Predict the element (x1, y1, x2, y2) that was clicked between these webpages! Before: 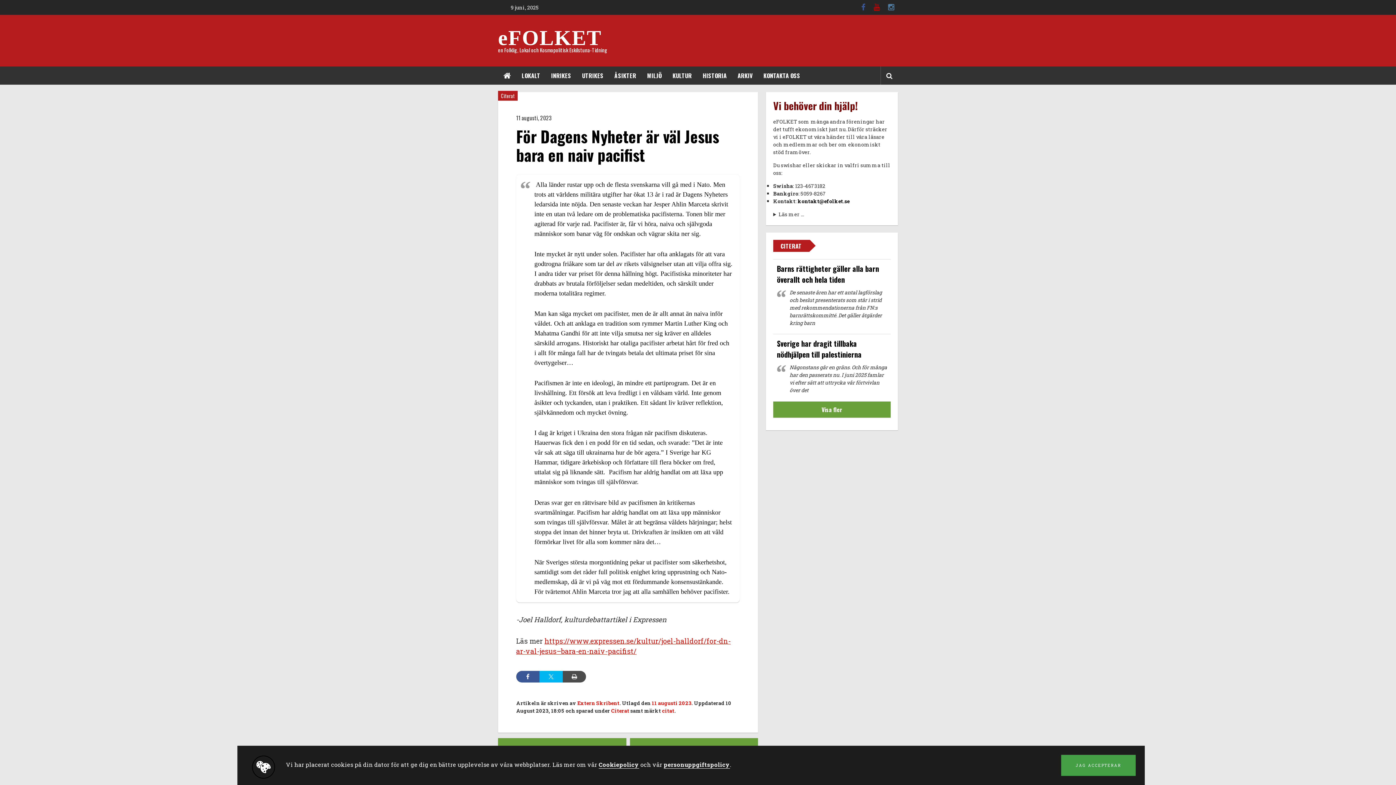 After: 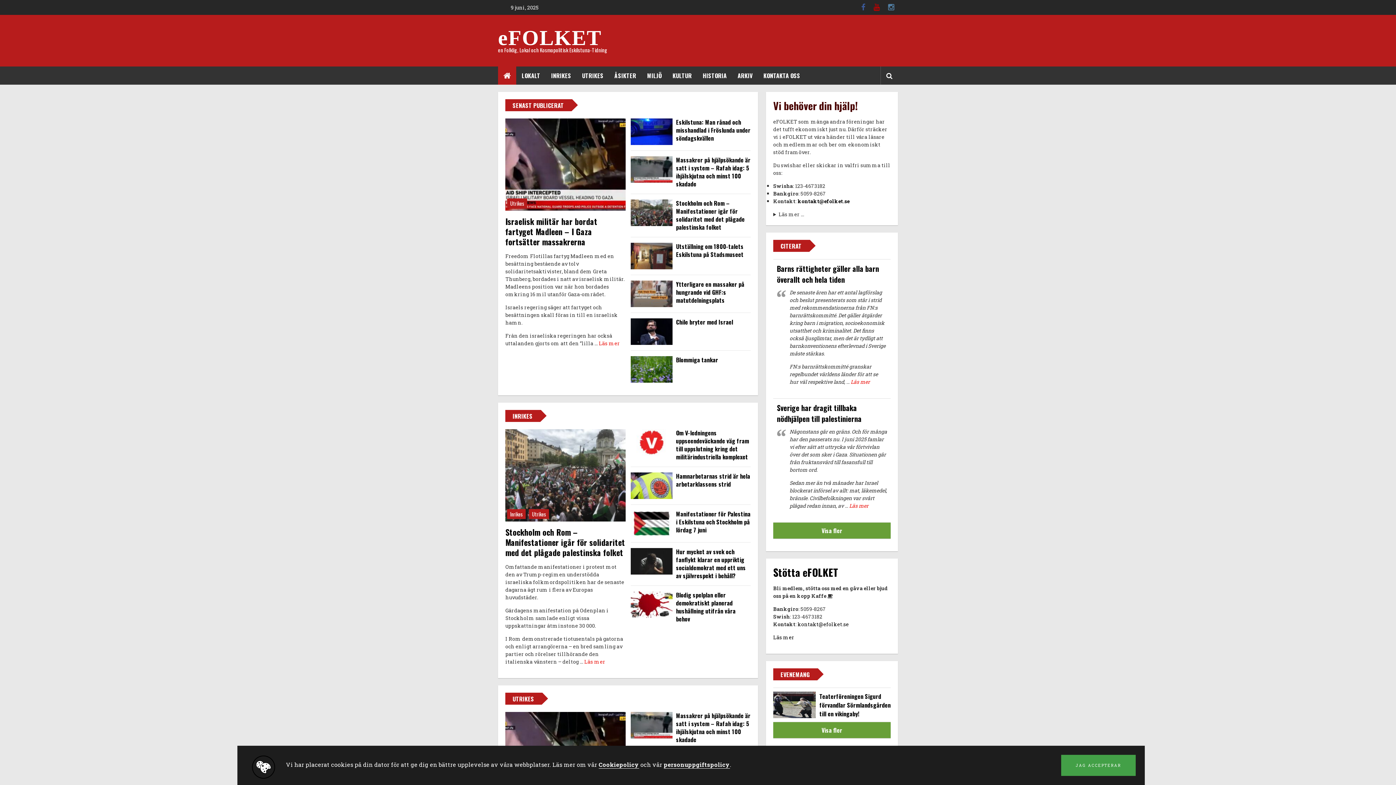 Action: bbox: (498, 66, 516, 84)